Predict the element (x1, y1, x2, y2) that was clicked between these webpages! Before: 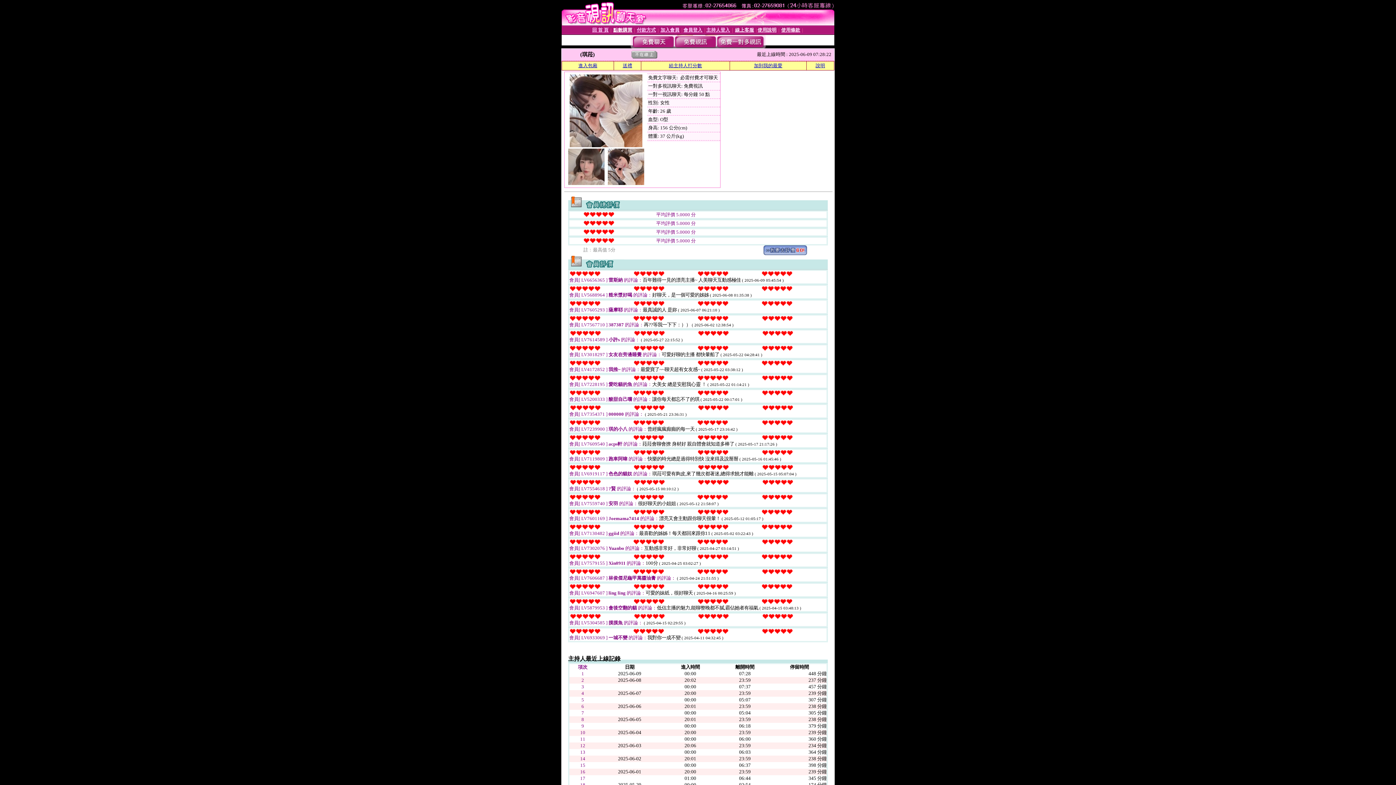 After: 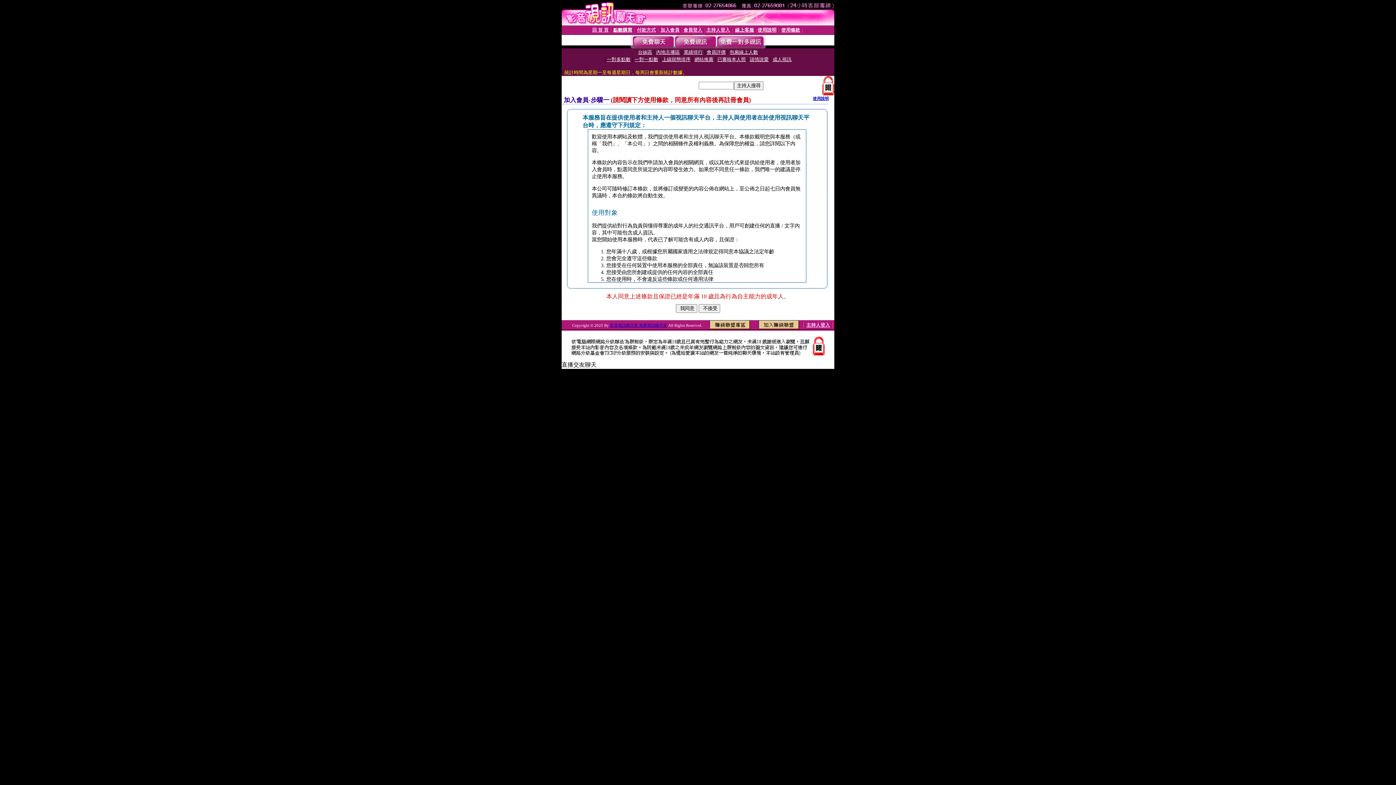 Action: label: 加入會員 bbox: (660, 27, 679, 32)